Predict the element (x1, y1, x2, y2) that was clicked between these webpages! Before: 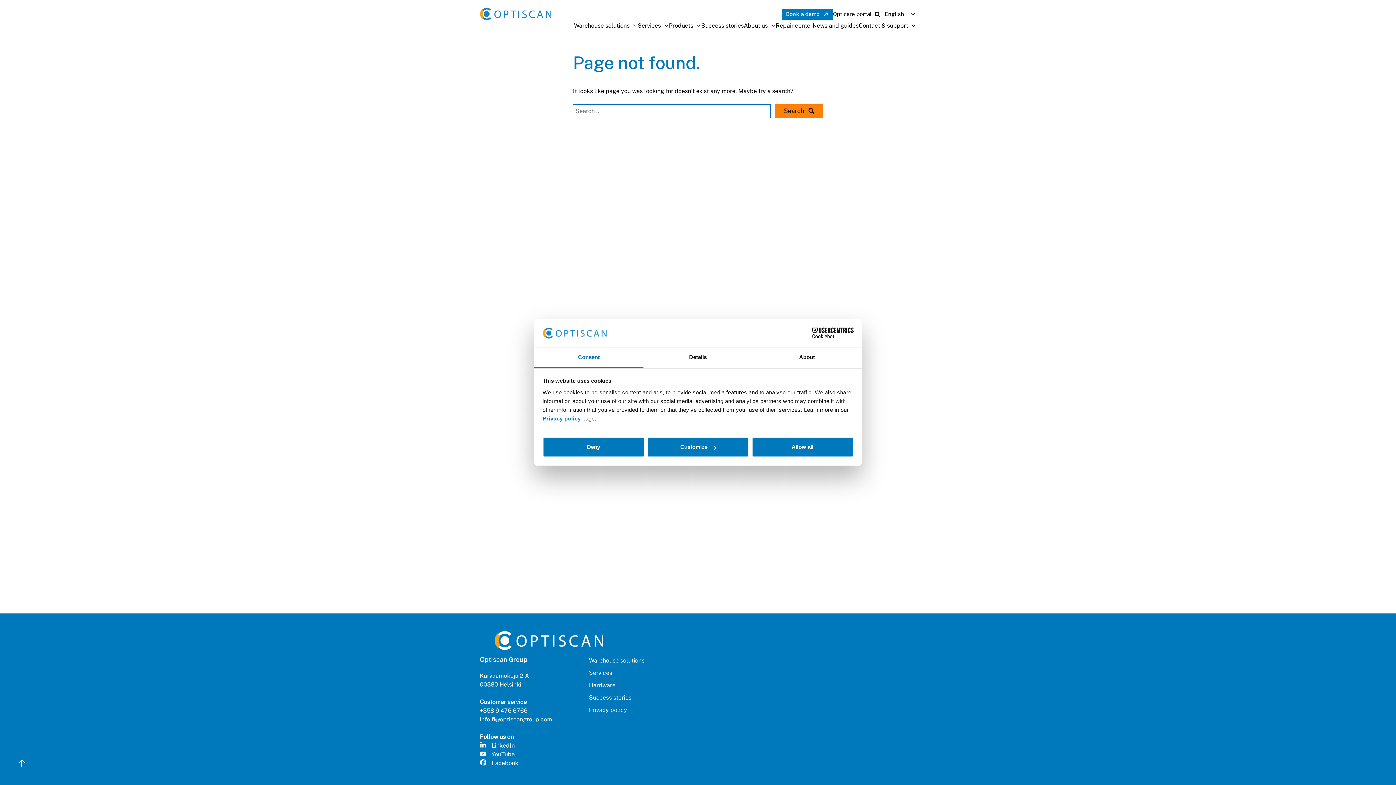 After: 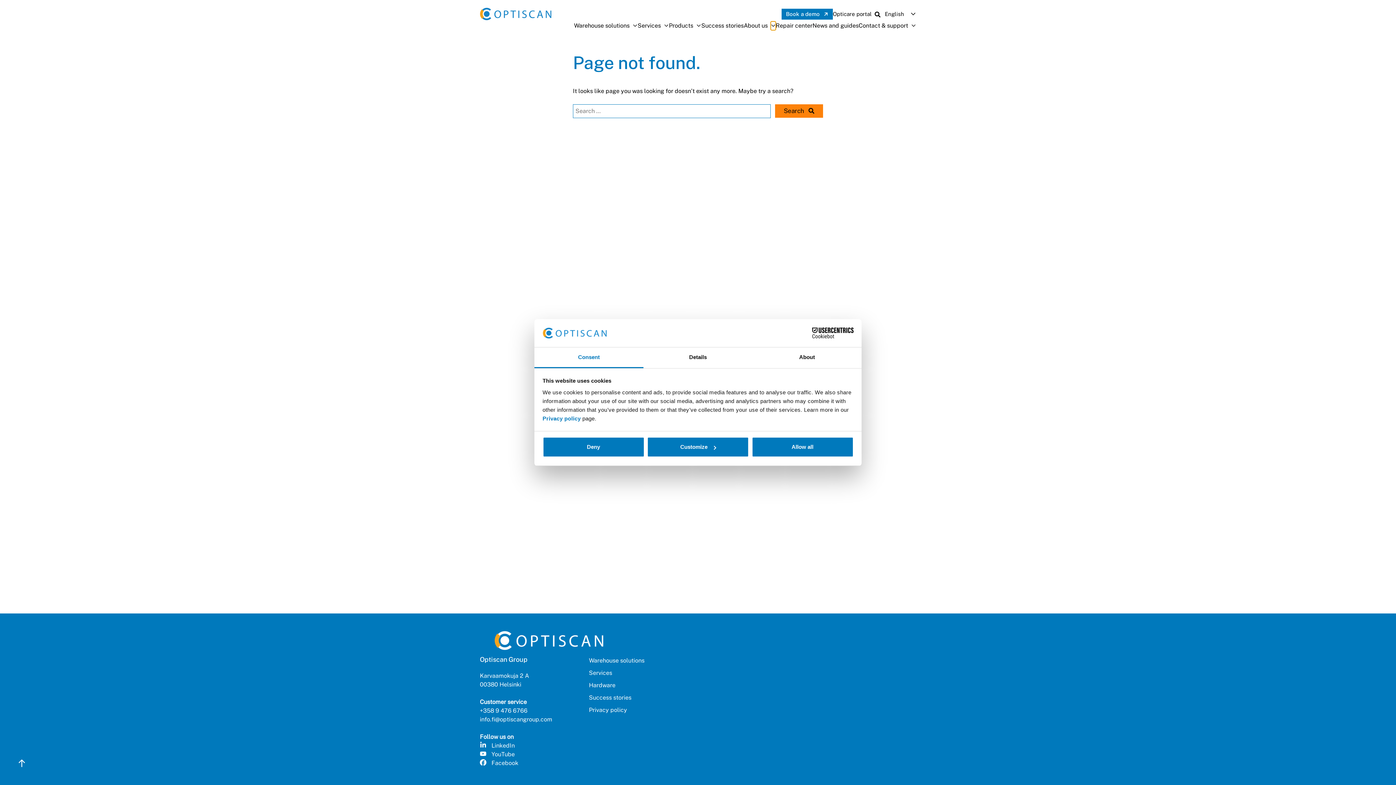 Action: bbox: (770, 21, 776, 30) label: Open Sub-menu
Close Sub-menu